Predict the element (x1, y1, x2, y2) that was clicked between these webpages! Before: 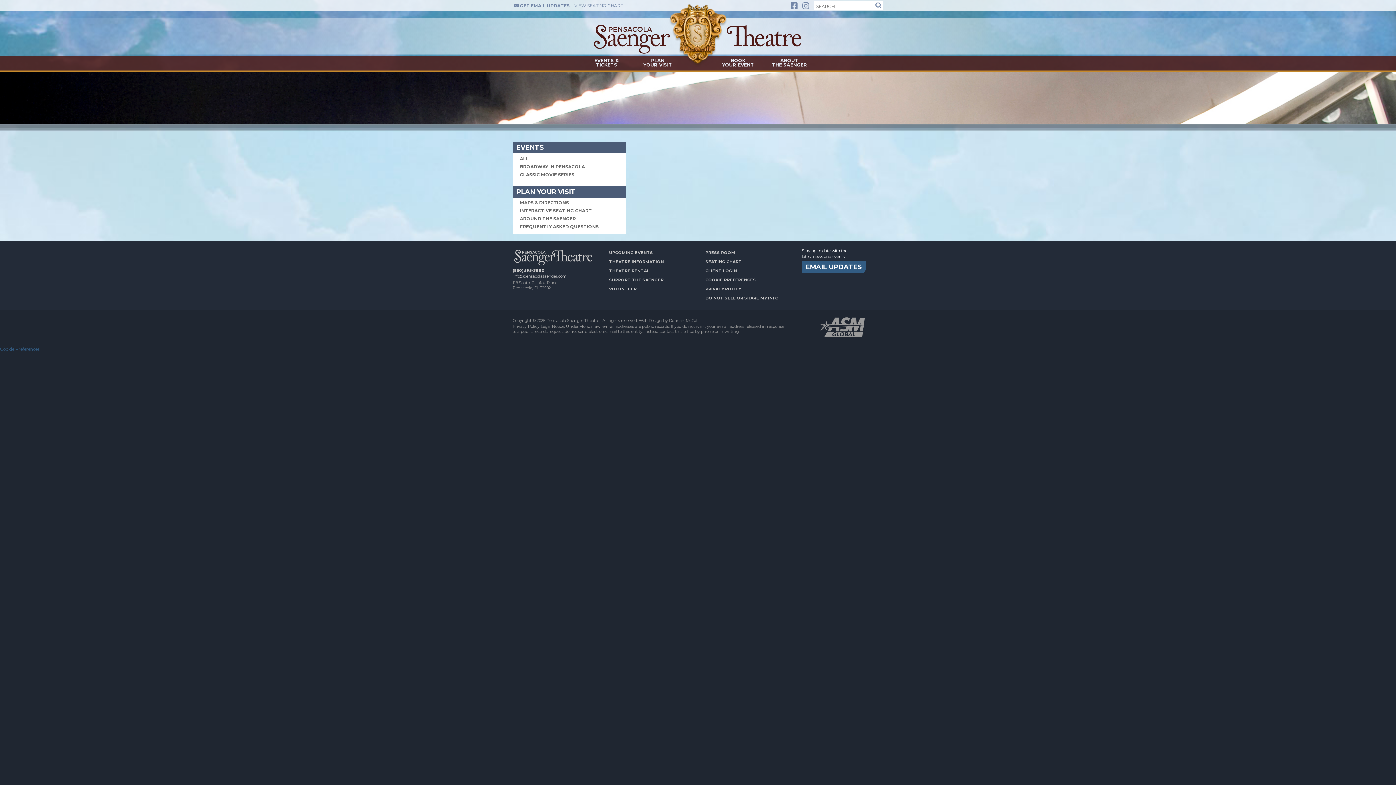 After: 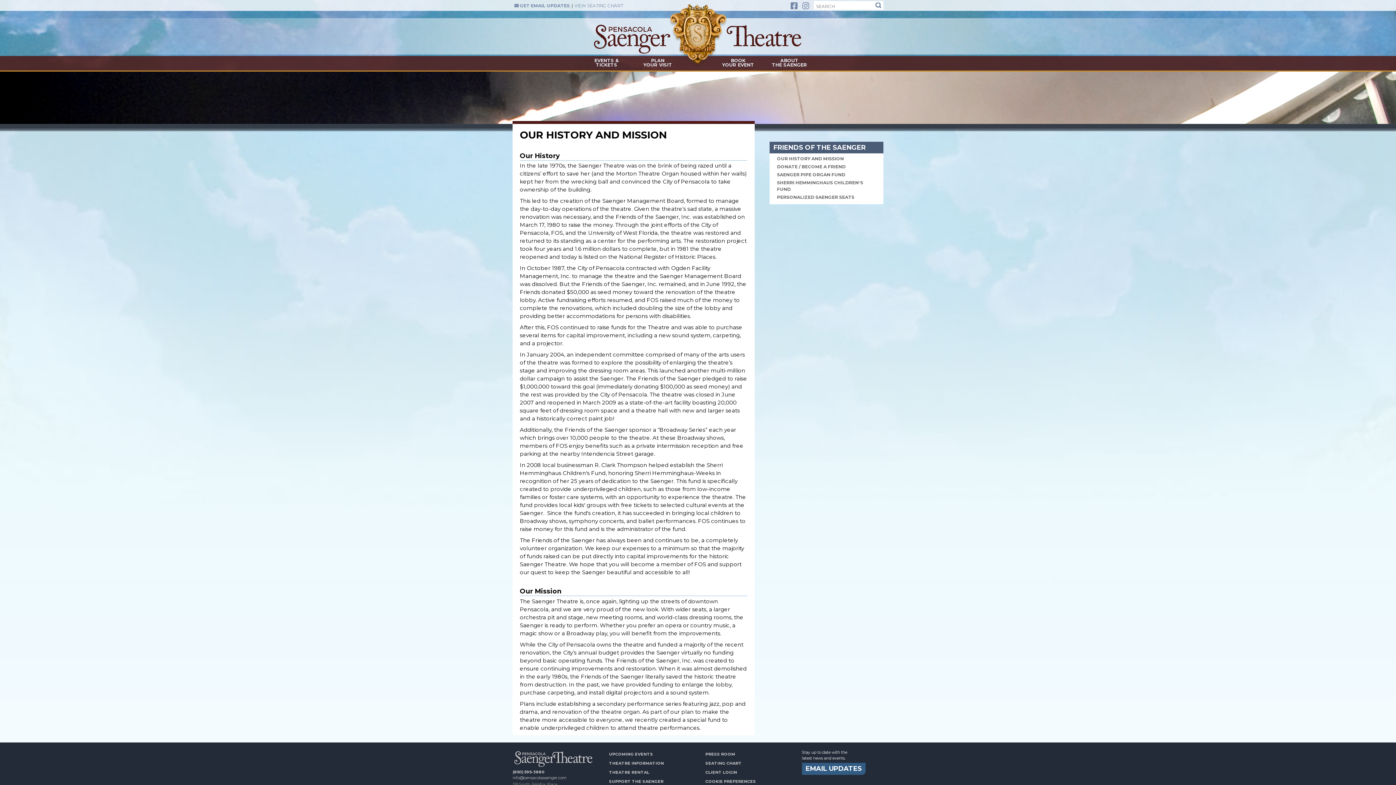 Action: label: SUPPORT THE SAENGER bbox: (609, 277, 663, 282)